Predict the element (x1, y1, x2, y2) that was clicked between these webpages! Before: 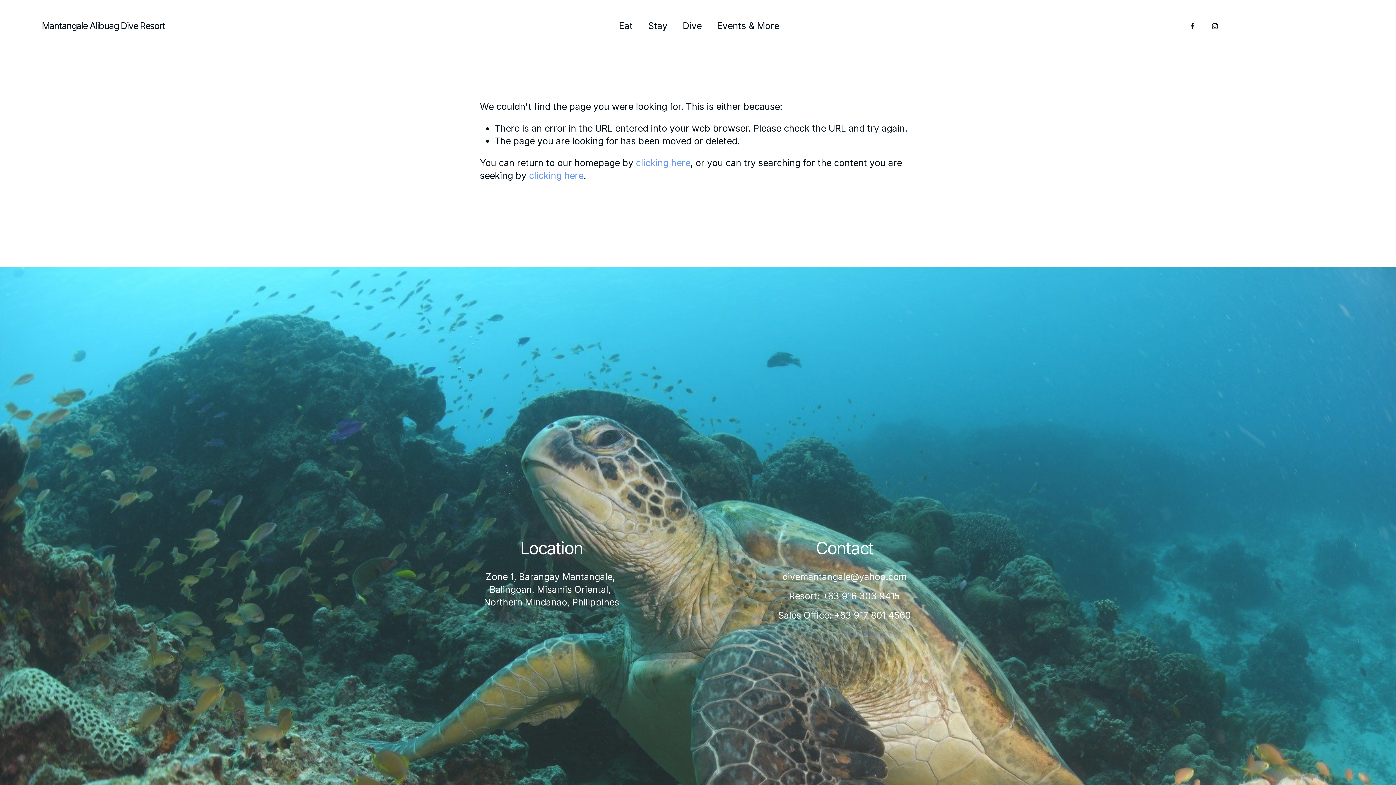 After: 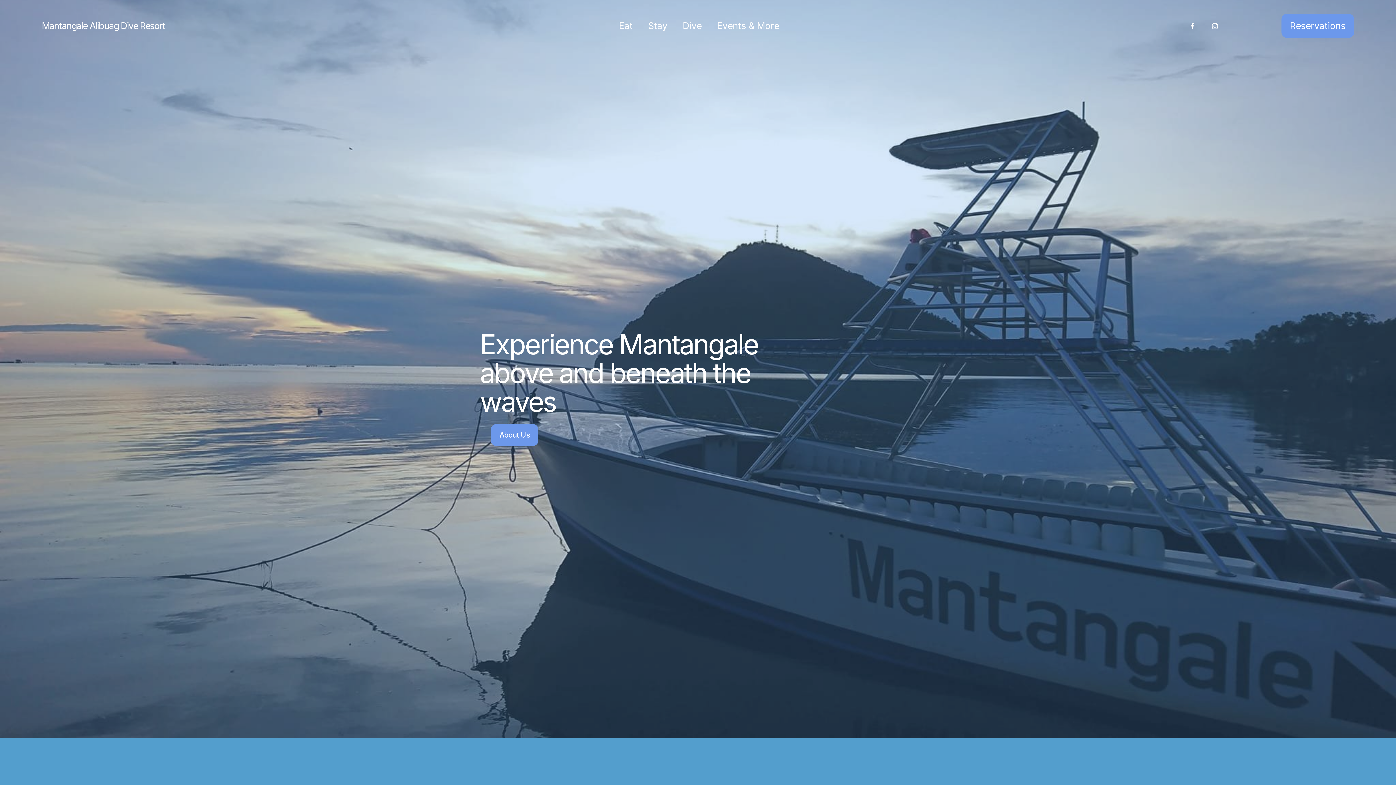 Action: bbox: (41, 20, 165, 31) label: Mantangale Alibuag Dive Resort